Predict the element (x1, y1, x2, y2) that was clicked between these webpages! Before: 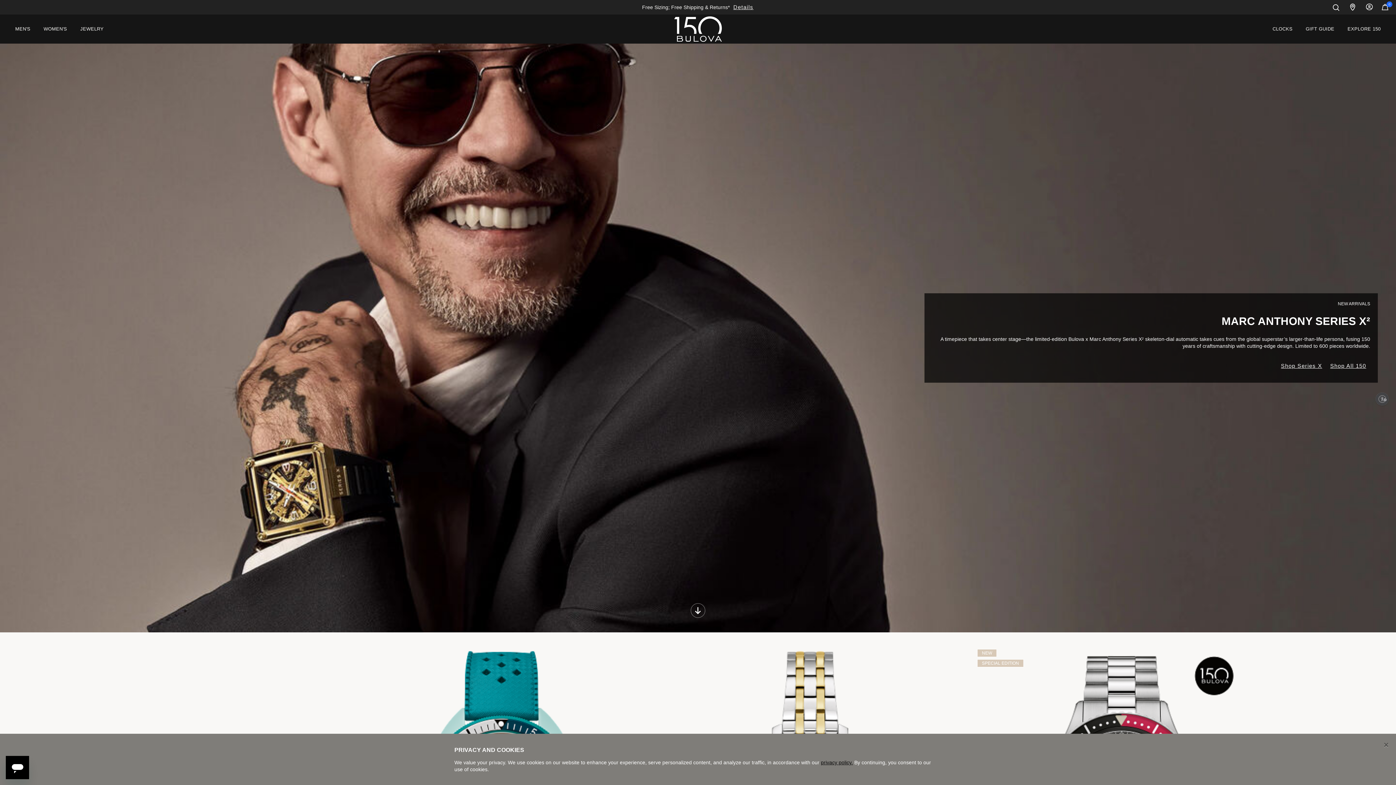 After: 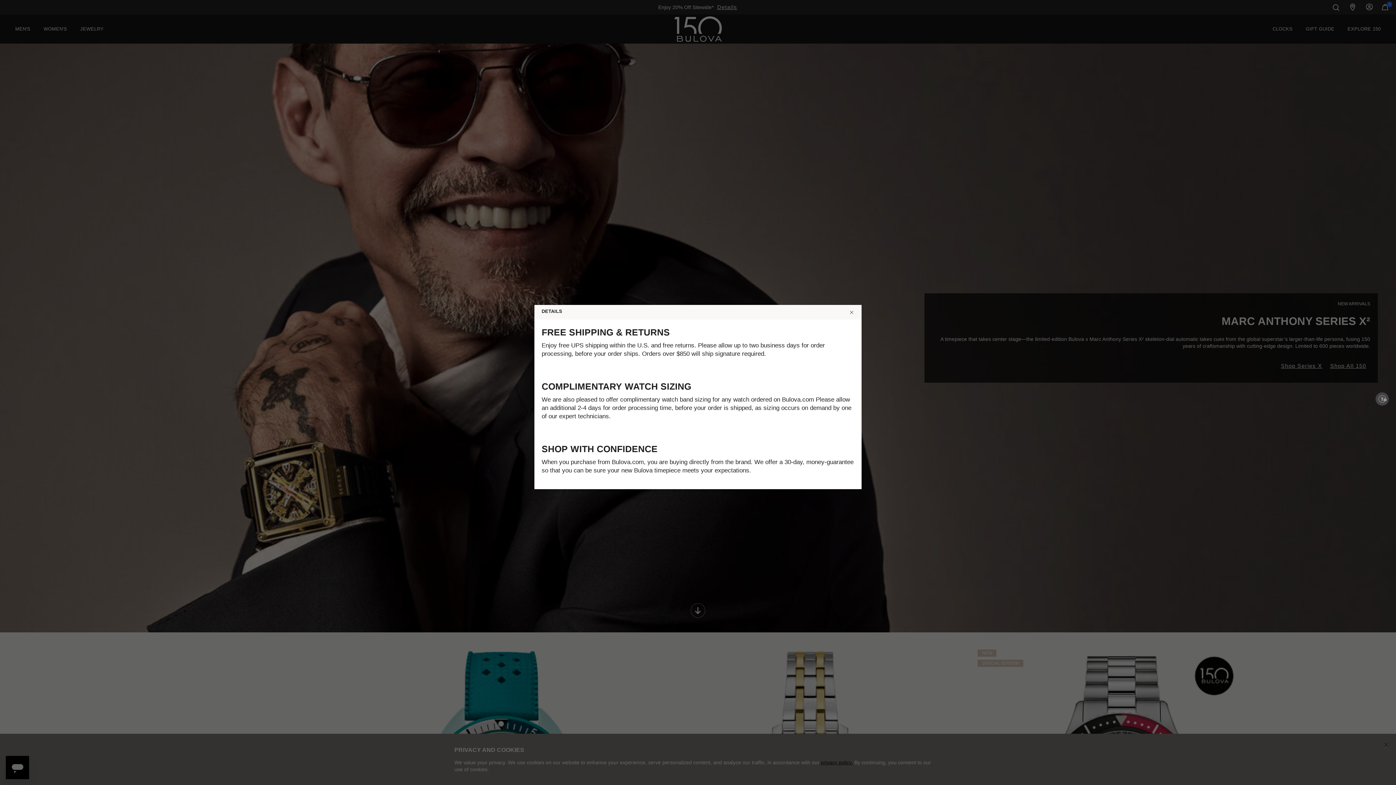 Action: bbox: (731, 2, 754, 12) label: Details